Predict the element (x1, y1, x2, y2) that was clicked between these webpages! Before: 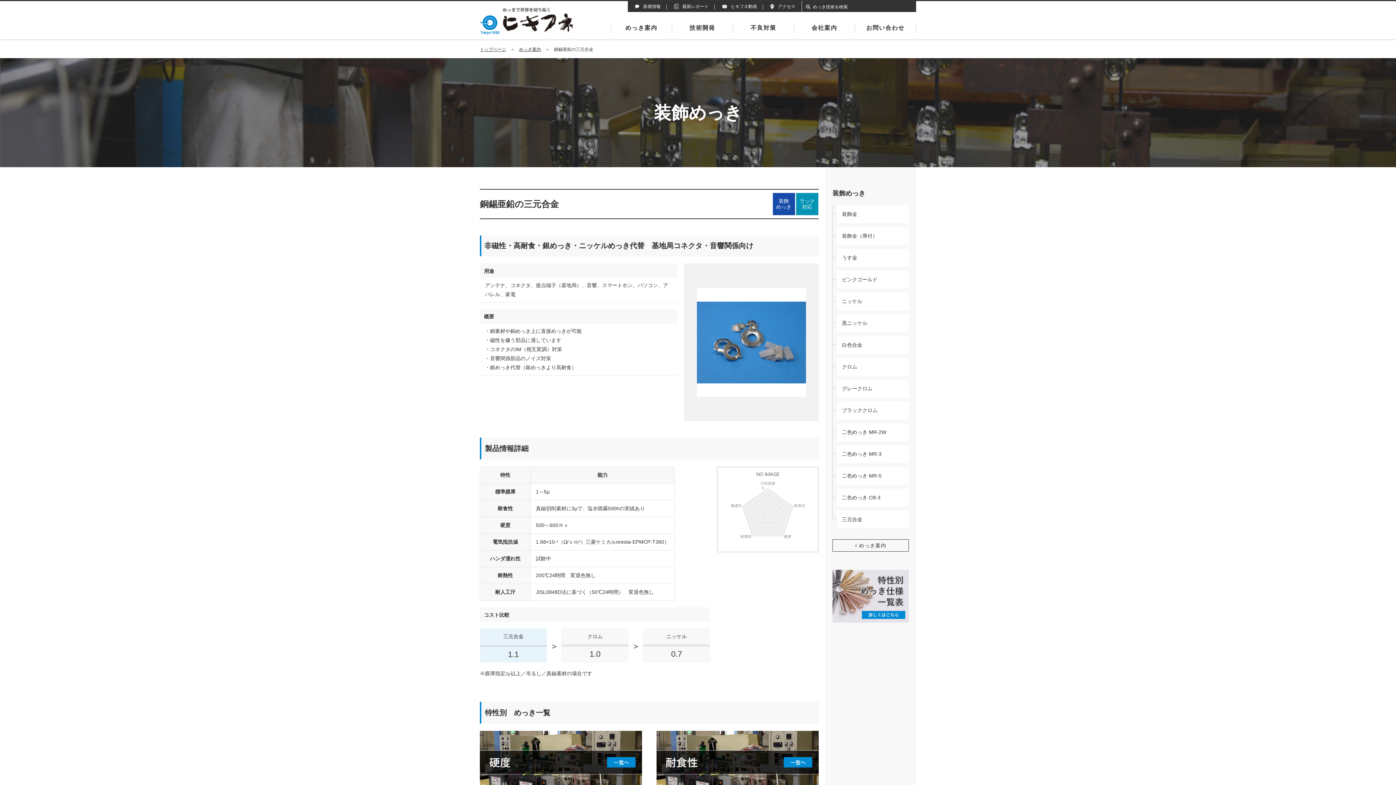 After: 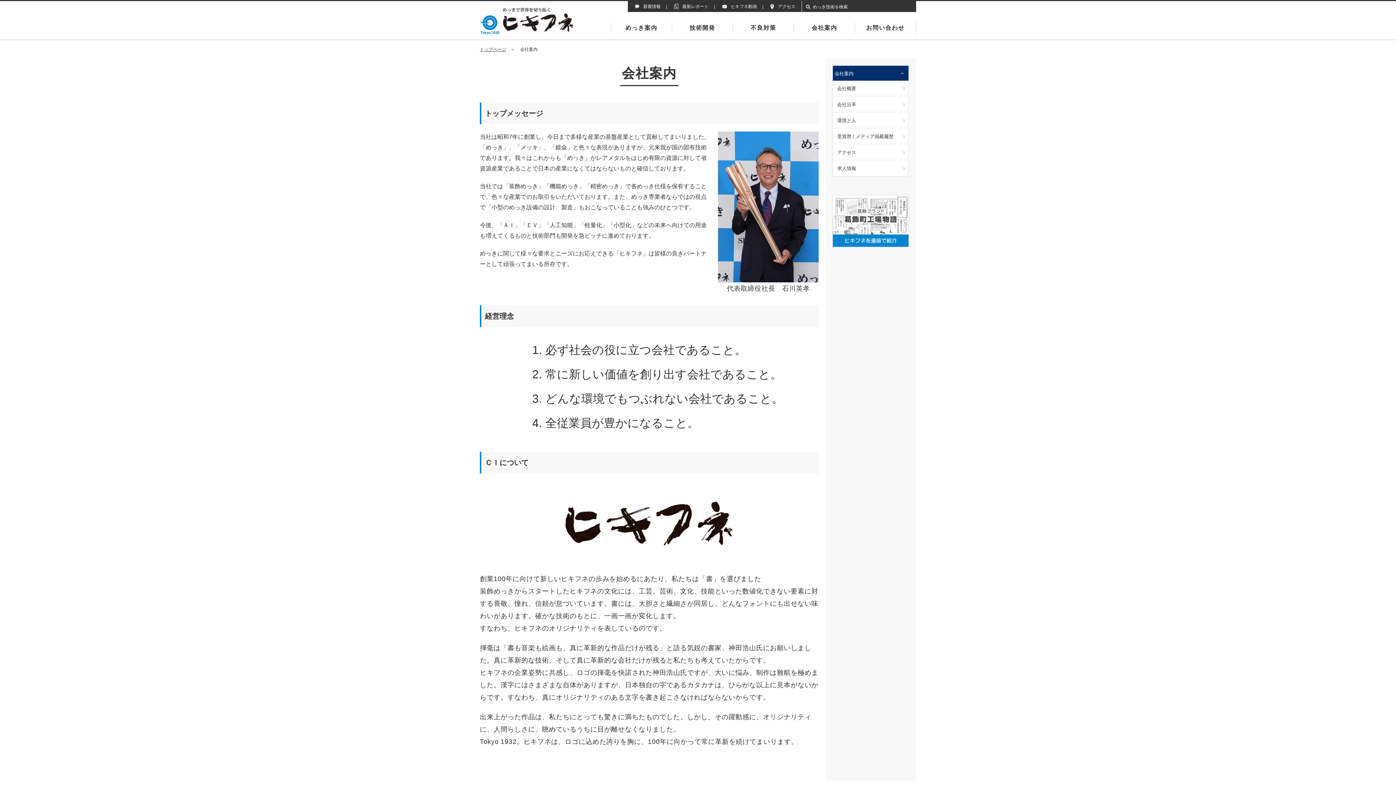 Action: bbox: (794, 20, 854, 35) label: 会社案内